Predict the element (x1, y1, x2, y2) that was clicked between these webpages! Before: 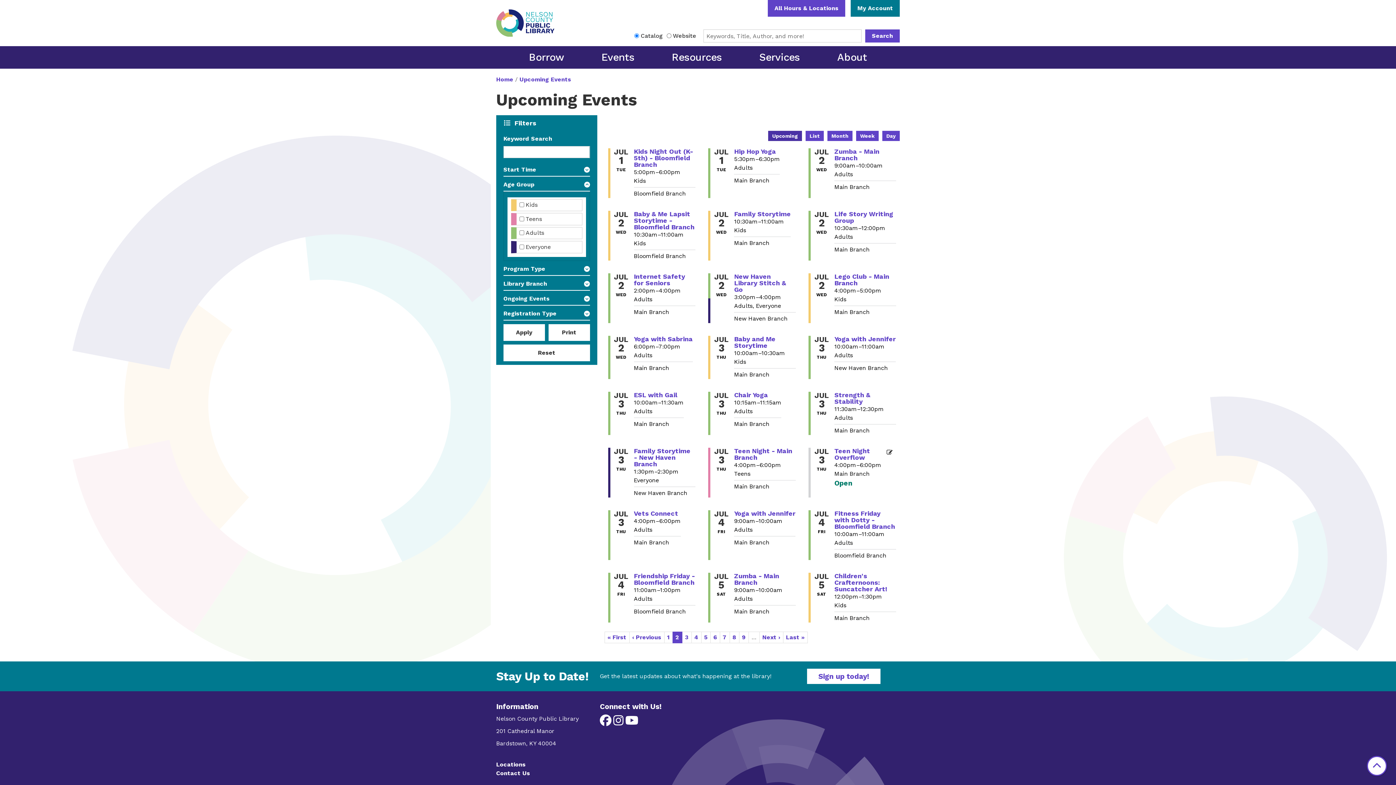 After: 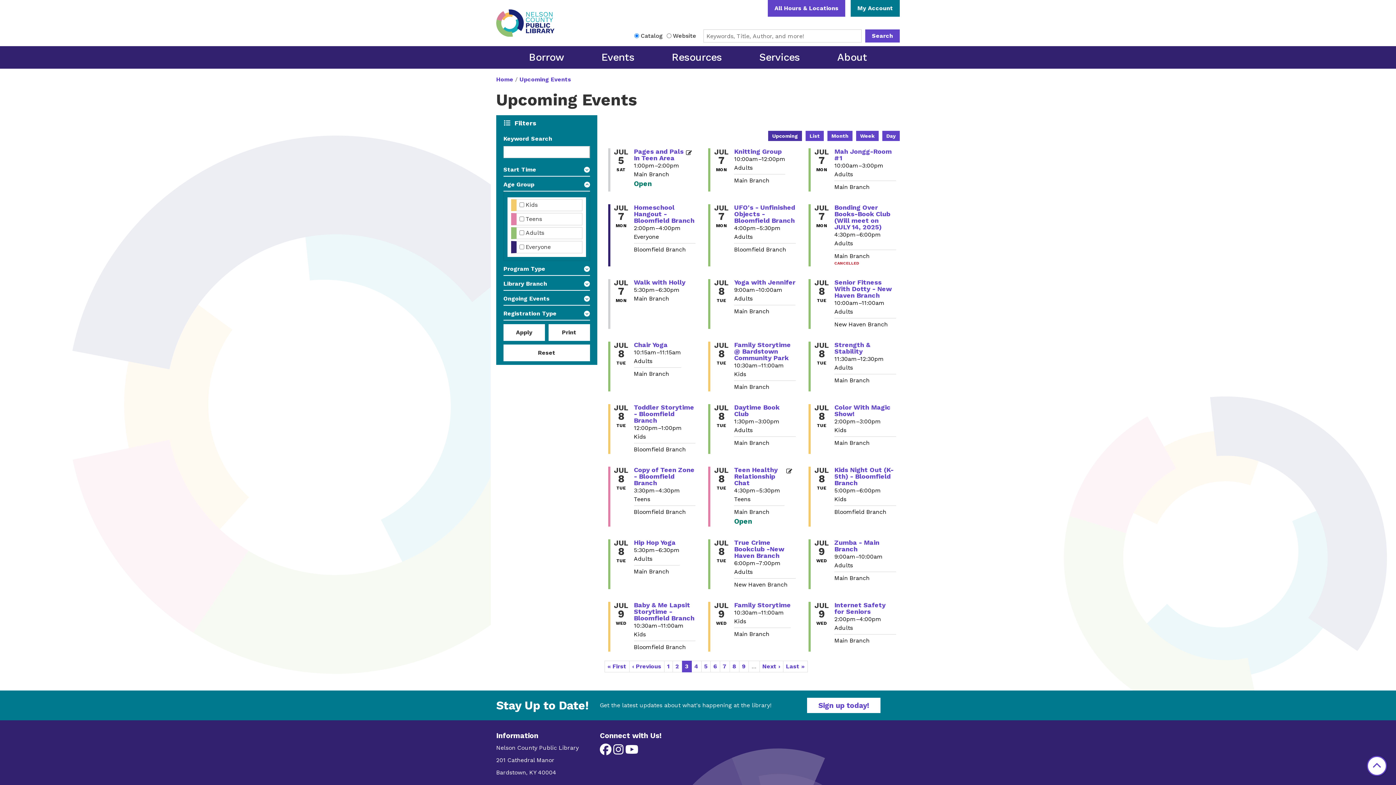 Action: bbox: (759, 632, 783, 643) label: Next page
Next ›